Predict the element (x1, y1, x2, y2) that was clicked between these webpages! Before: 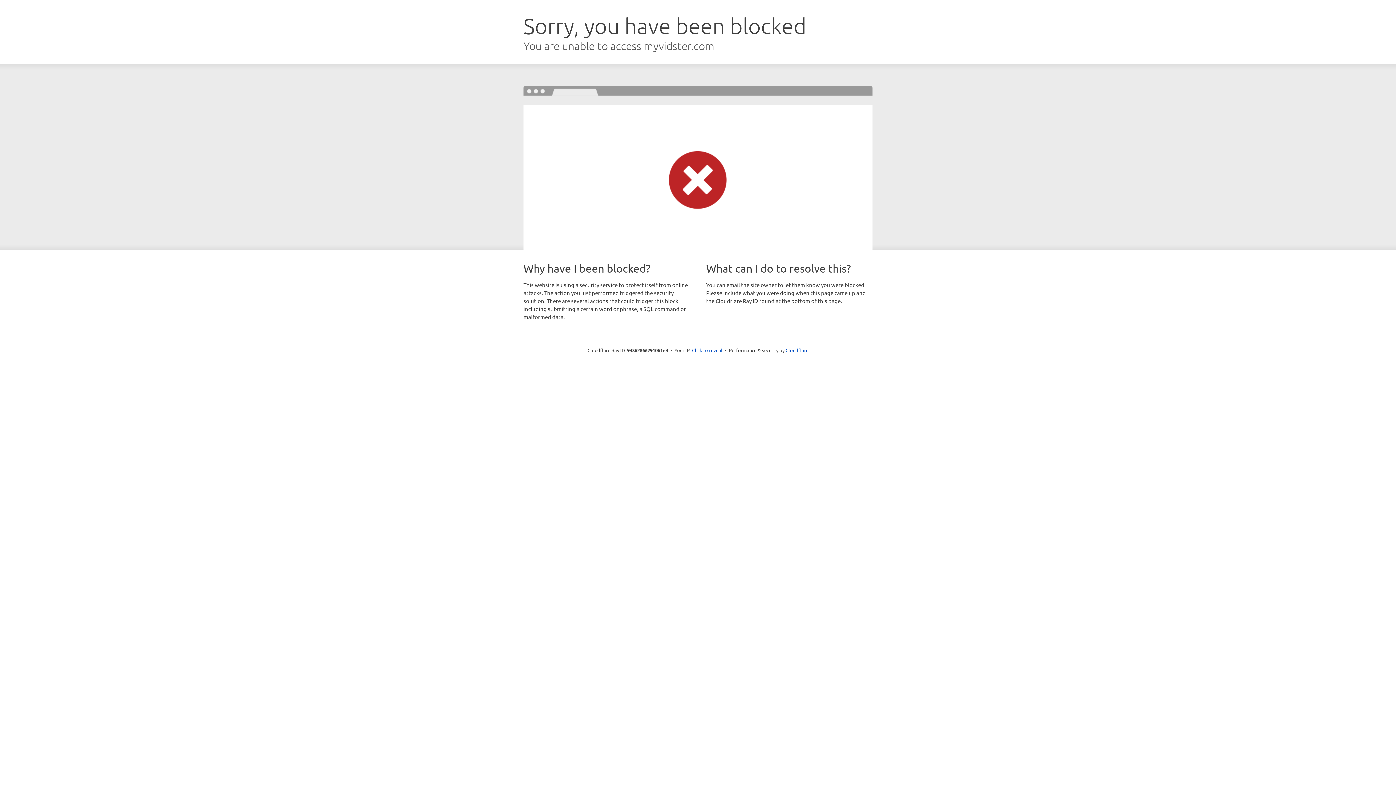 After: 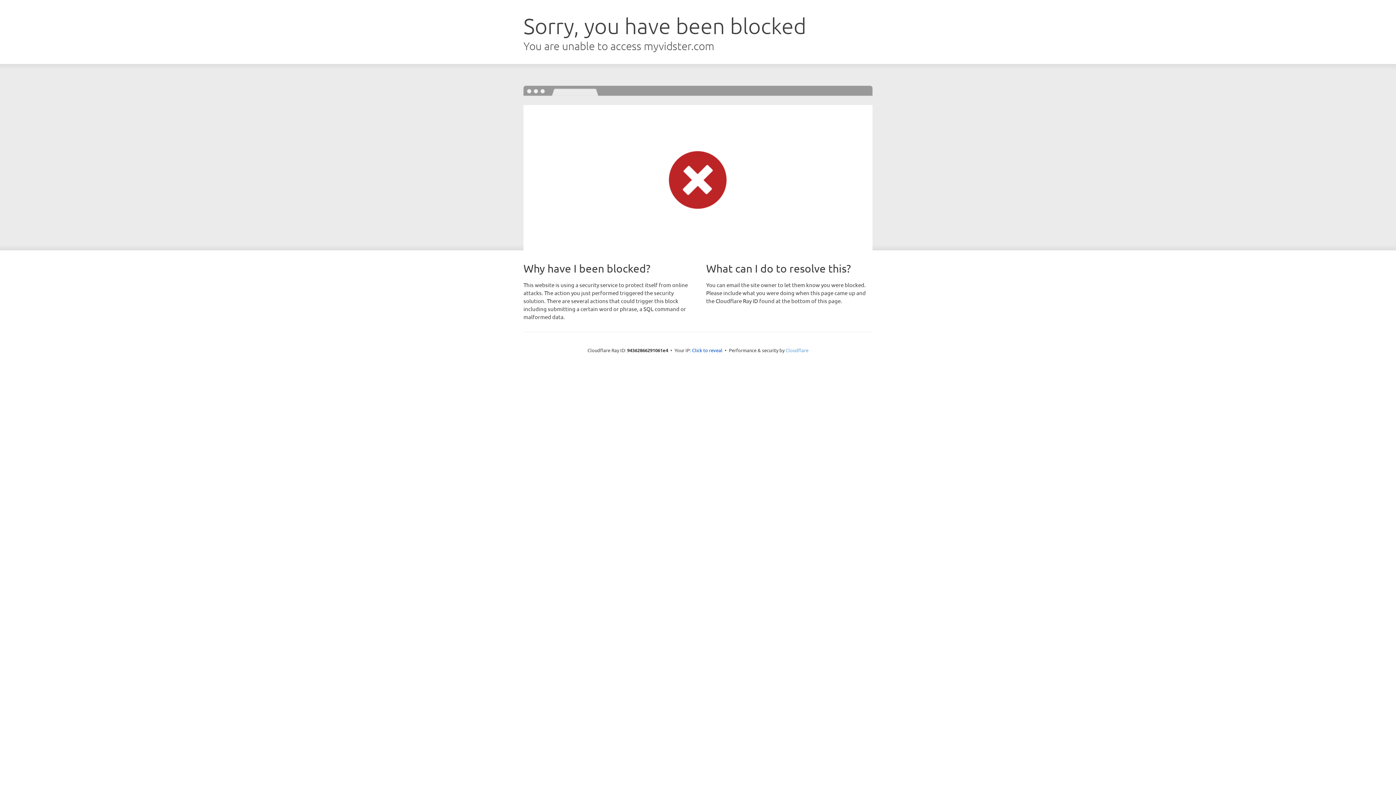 Action: bbox: (785, 347, 808, 353) label: Cloudflare